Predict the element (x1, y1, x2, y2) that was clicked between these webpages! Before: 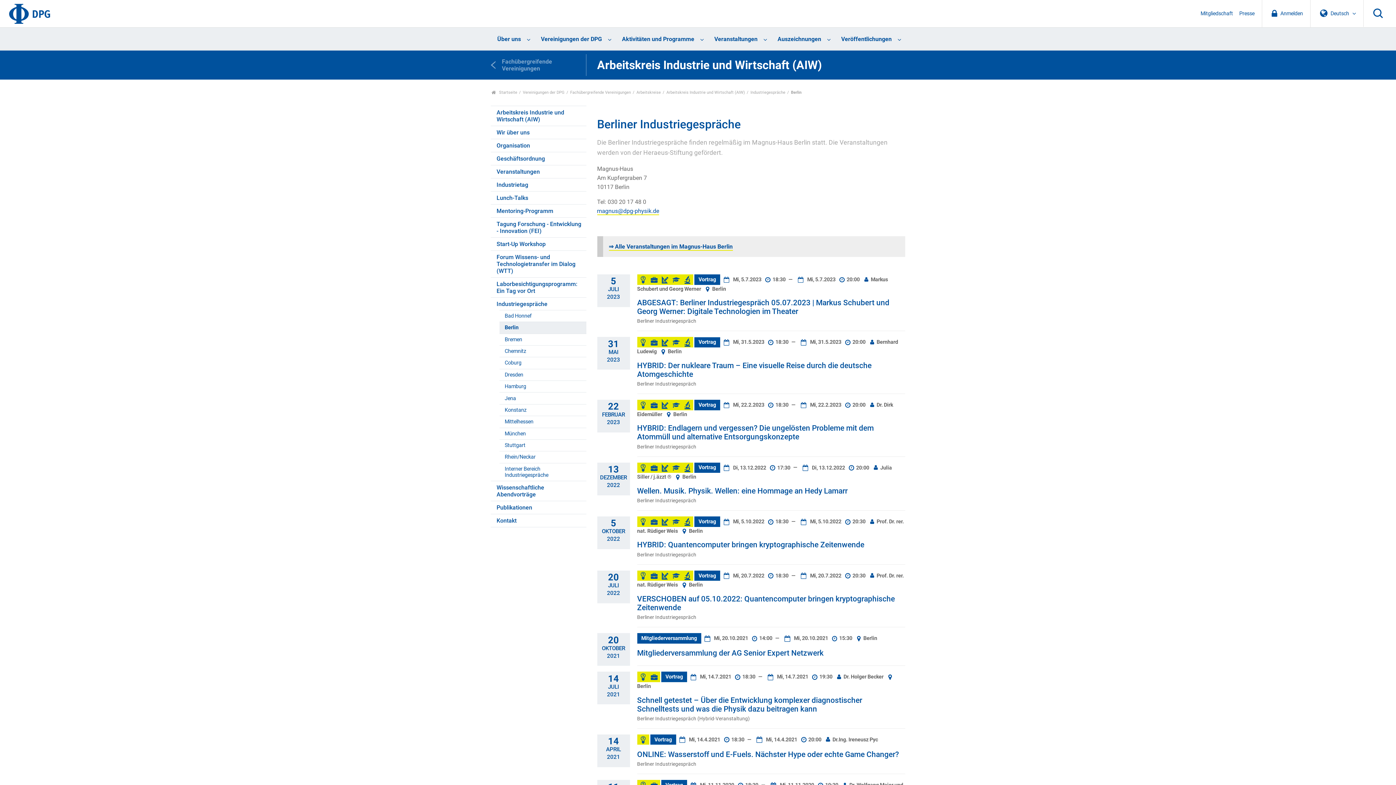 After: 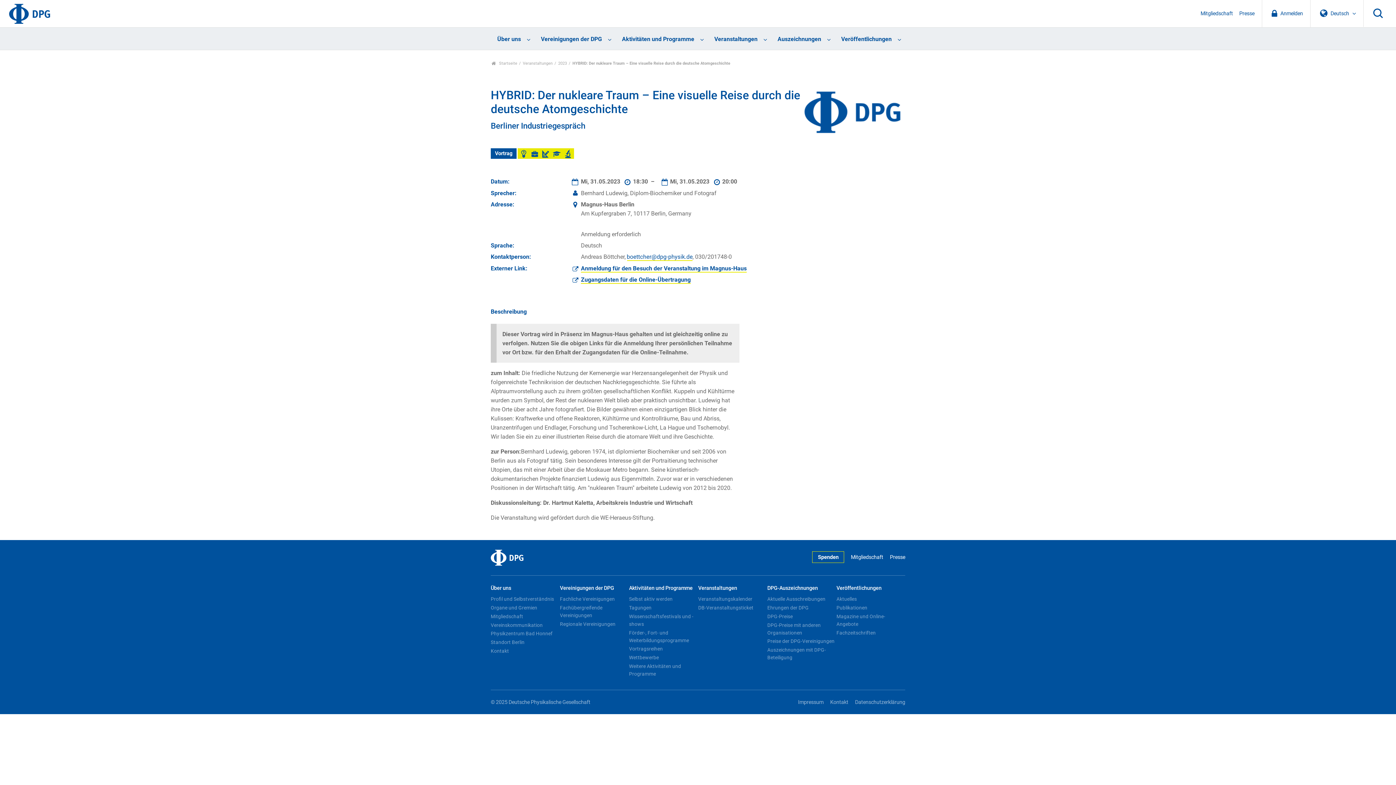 Action: bbox: (597, 337, 905, 394) label: 31
MAI
2023
     Vortrag  Mi, 31.5.2023  18:30 —  Mi, 31.5.2023  20:00  Bernhard Ludewig  Berlin
HYBRID: Der nukleare Traum – Eine visuelle Reise durch die deutsche Atomgeschichte

Berliner Industriegespräch